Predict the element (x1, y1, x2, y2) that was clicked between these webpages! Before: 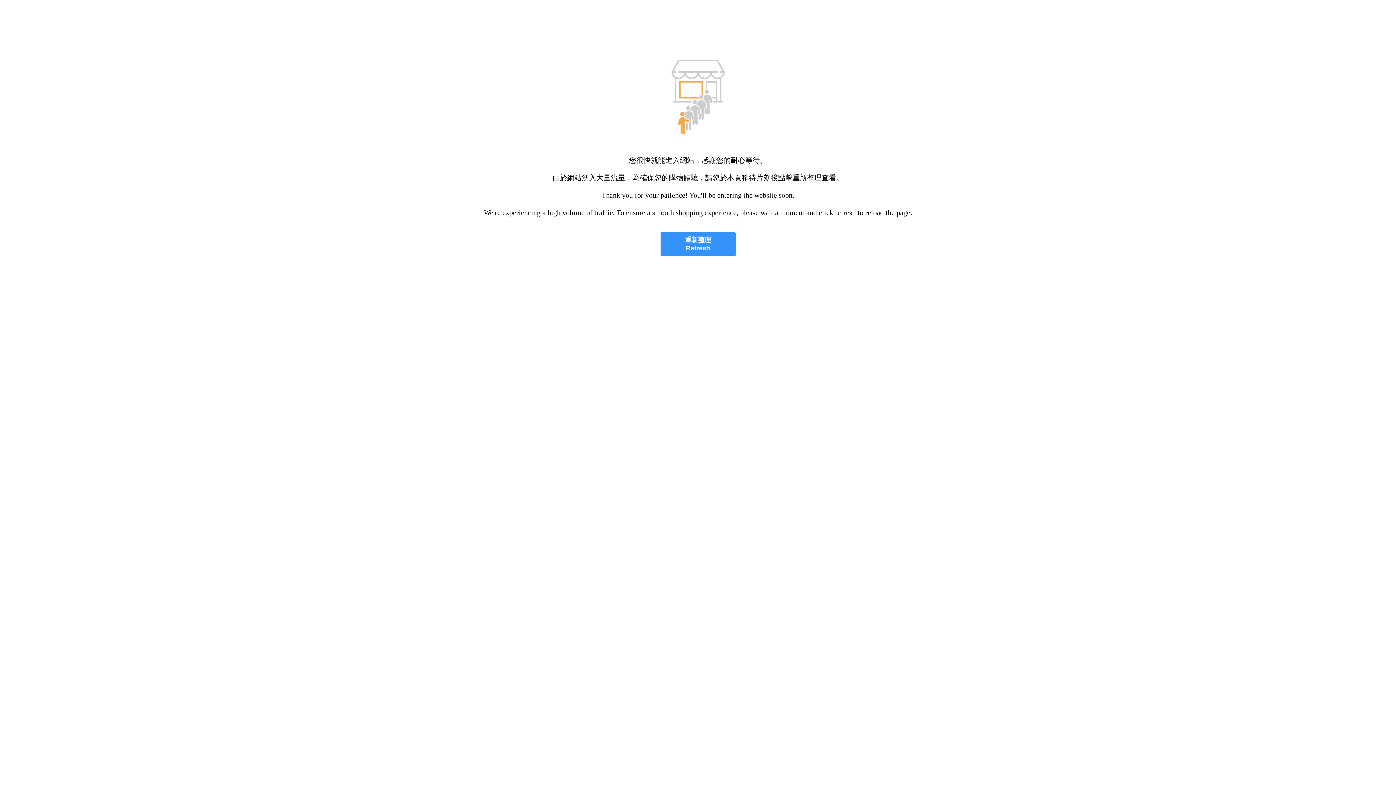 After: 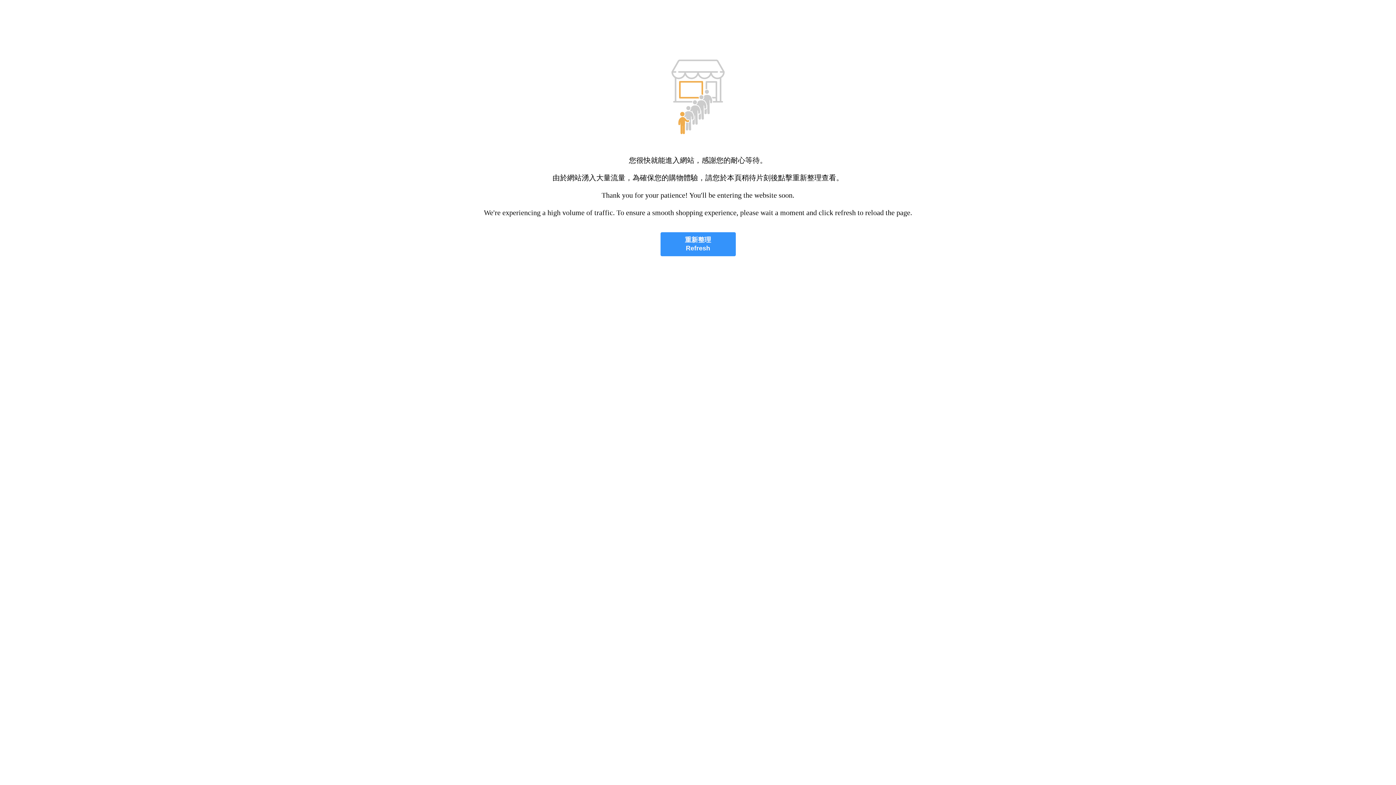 Action: bbox: (660, 232, 735, 256) label: 重新整理
Refresh